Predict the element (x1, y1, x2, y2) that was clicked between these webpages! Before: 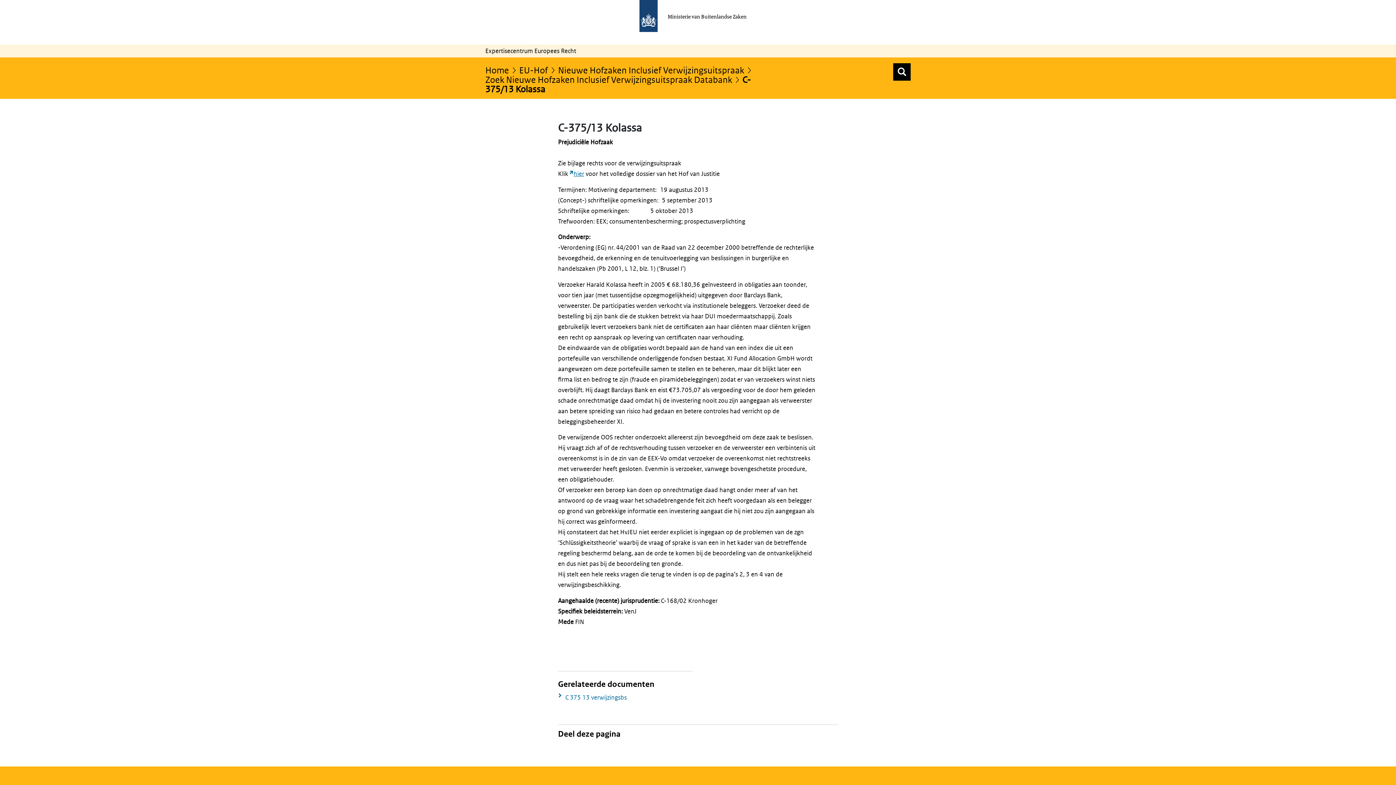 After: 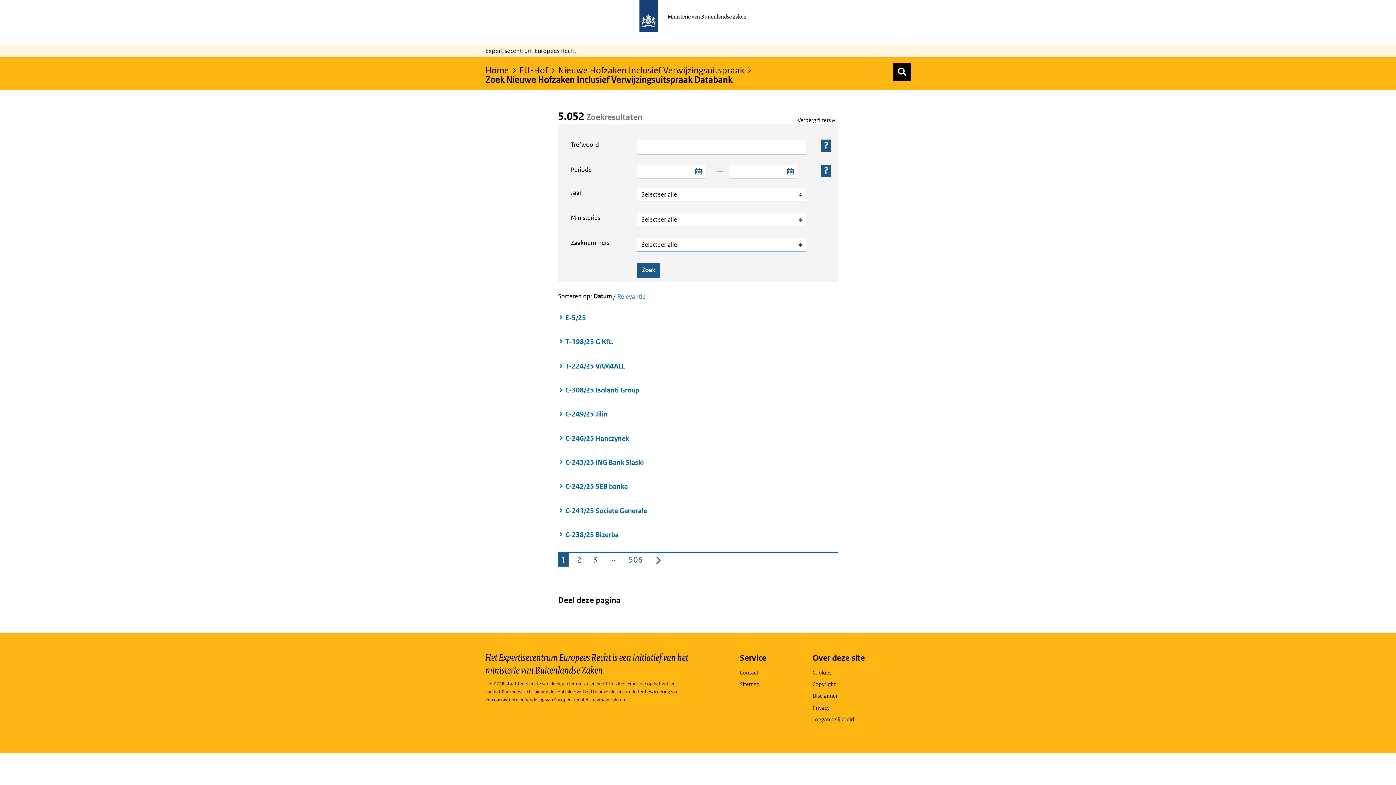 Action: label: Zoek Nieuwe Hofzaken Inclusief Verwijzingsuitspraak Databank bbox: (485, 74, 740, 84)